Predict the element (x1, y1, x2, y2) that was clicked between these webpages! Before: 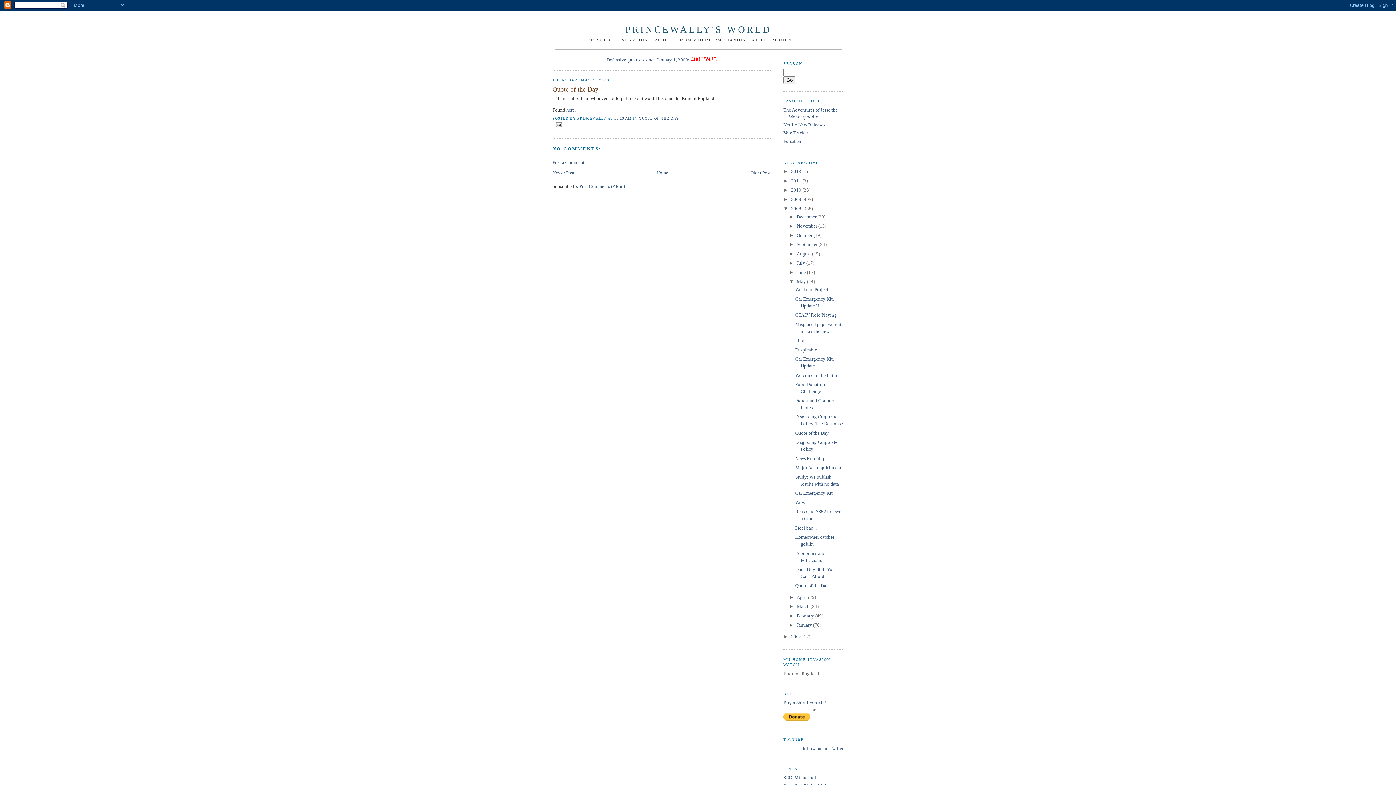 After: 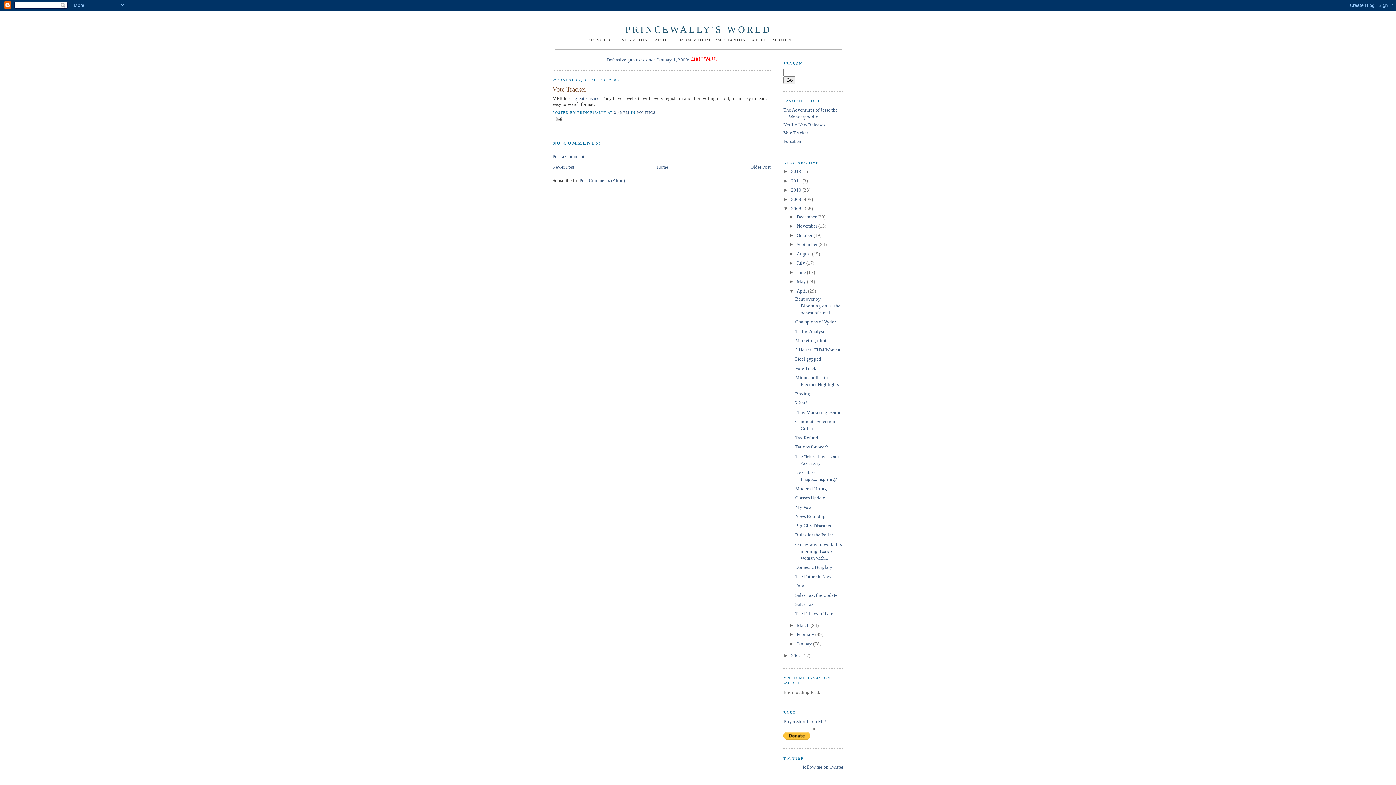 Action: label: Vote Tracker bbox: (783, 130, 808, 135)